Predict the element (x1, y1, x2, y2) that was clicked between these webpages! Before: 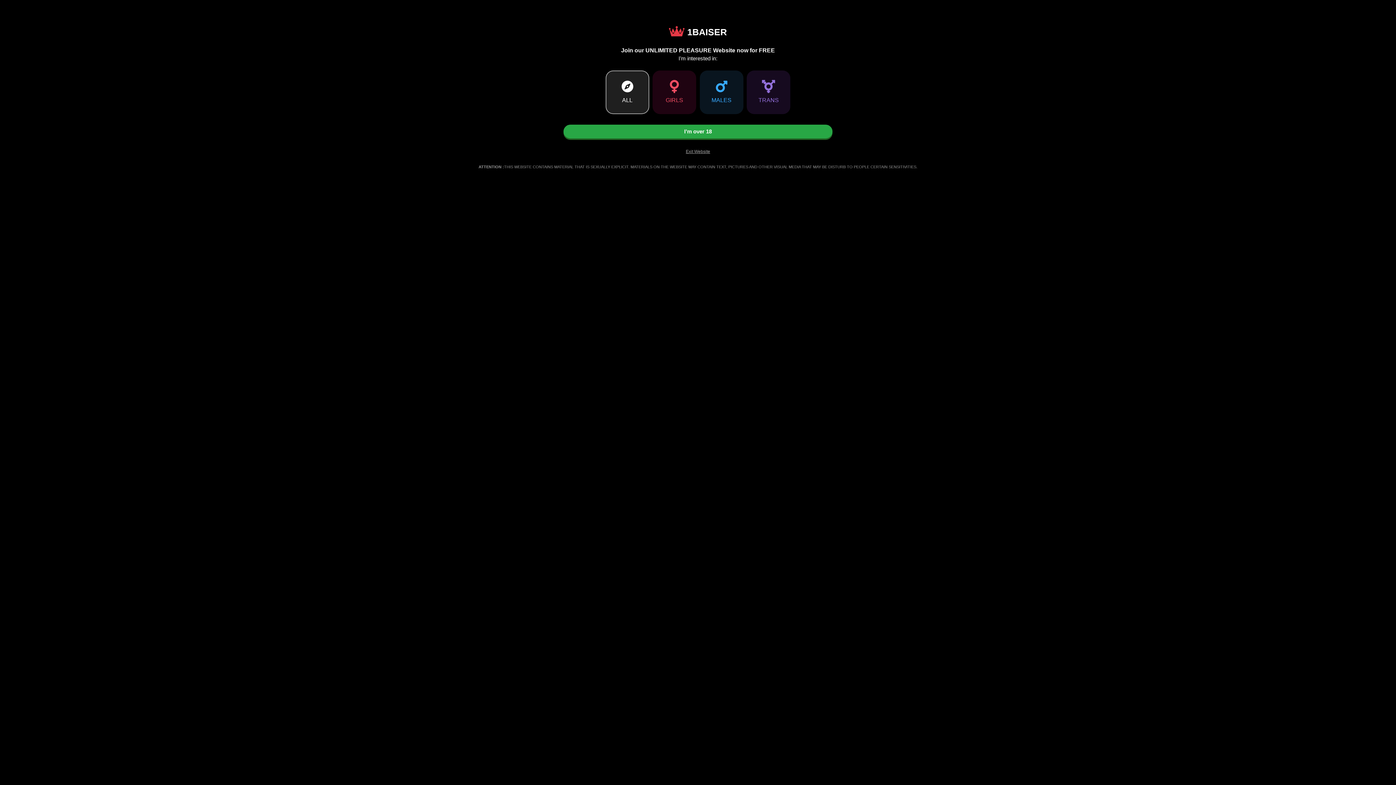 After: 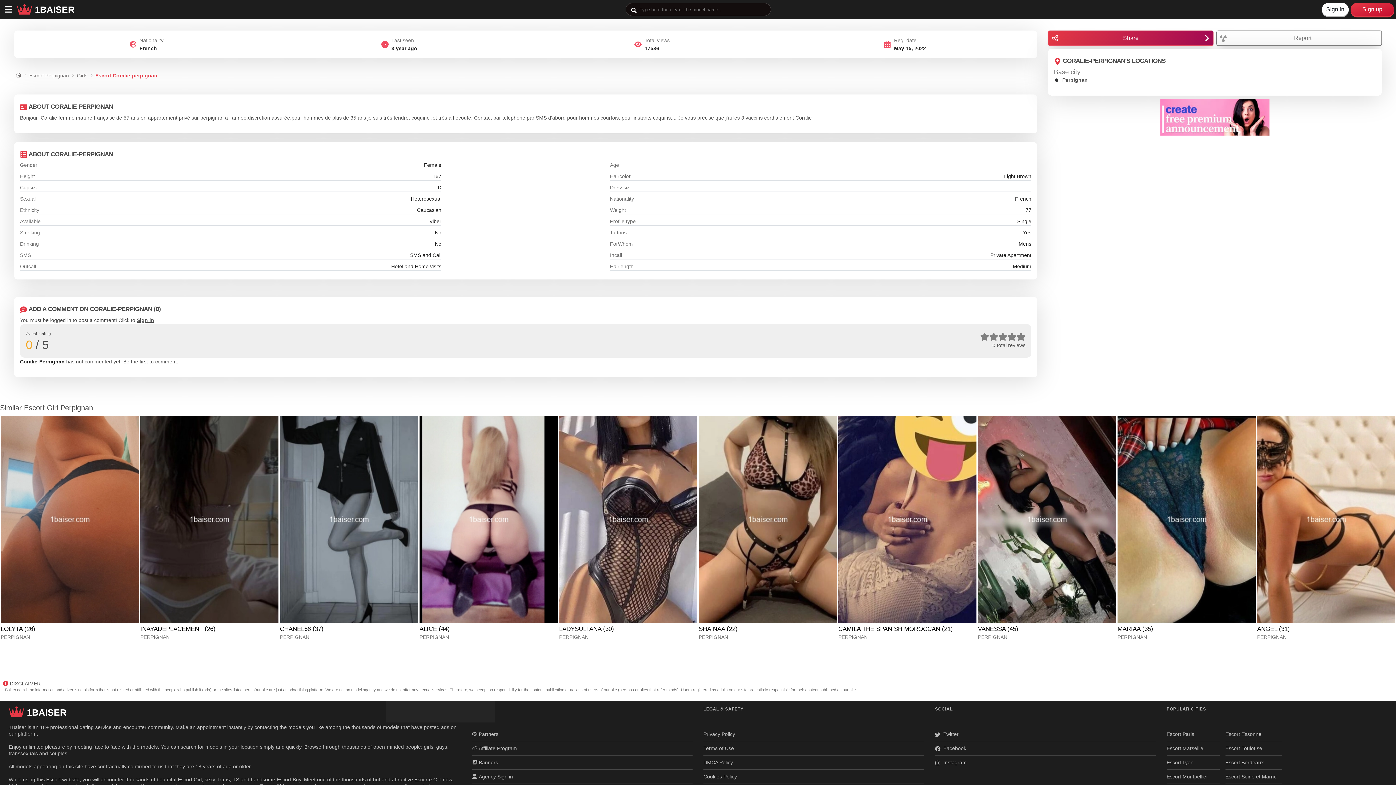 Action: label: I’m over 18 bbox: (563, 124, 832, 138)